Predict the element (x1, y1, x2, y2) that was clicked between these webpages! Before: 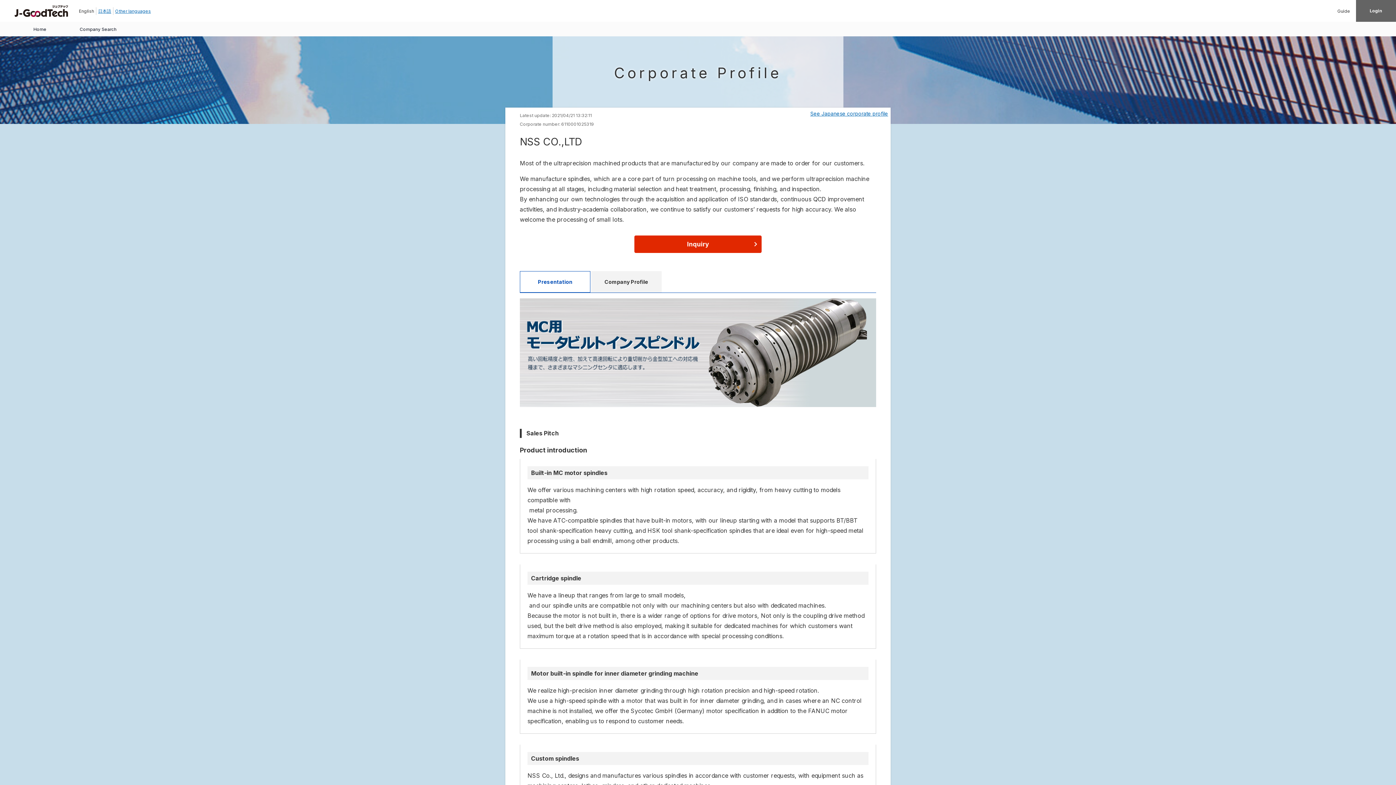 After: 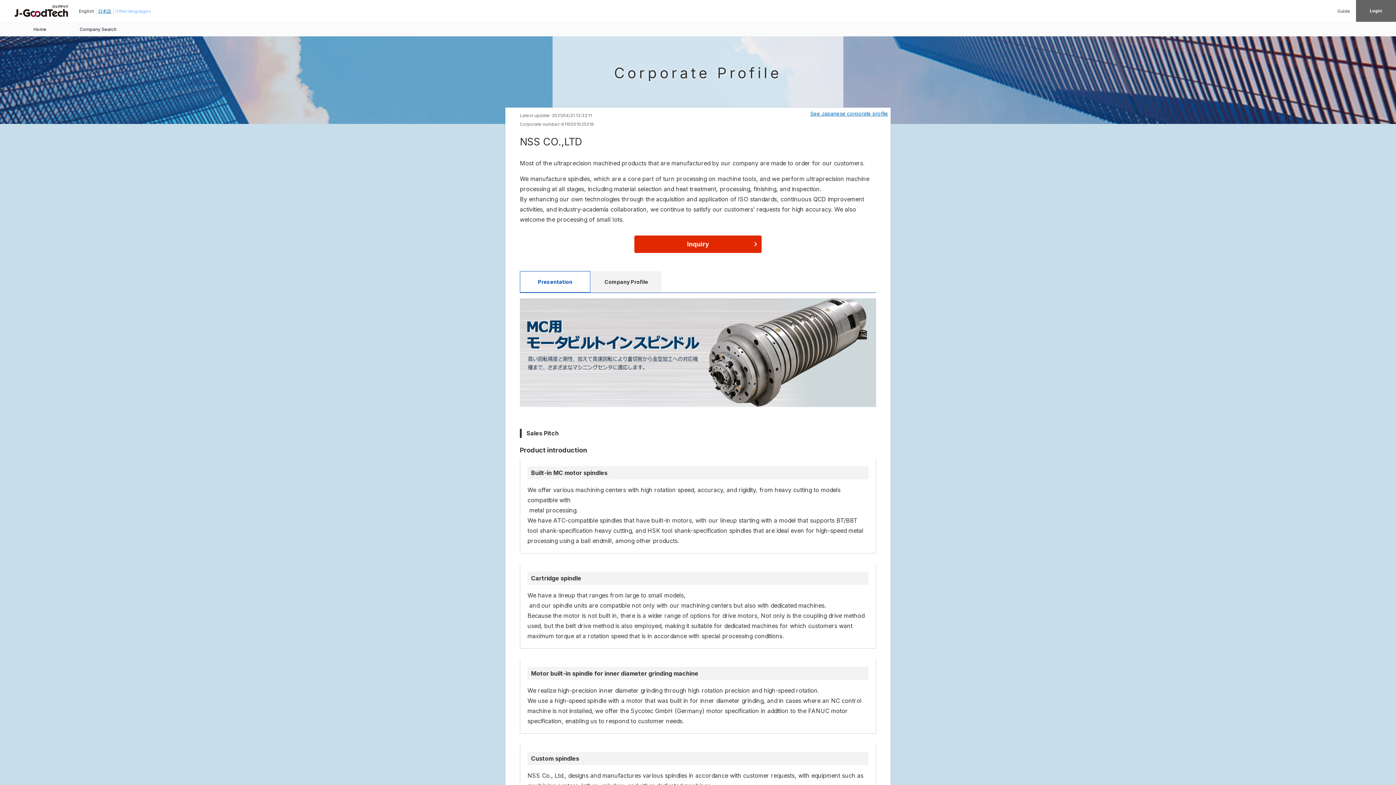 Action: bbox: (115, 8, 150, 13) label: Other languages